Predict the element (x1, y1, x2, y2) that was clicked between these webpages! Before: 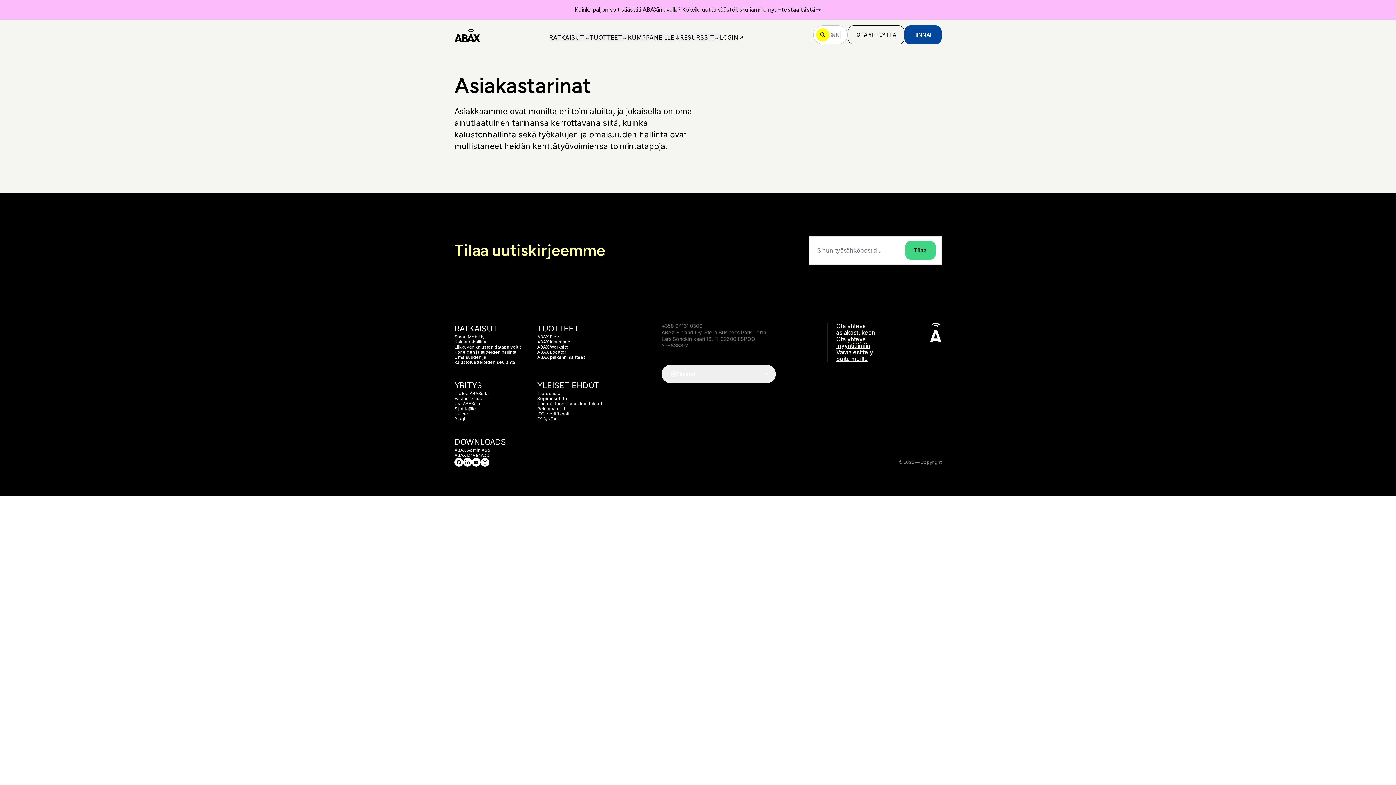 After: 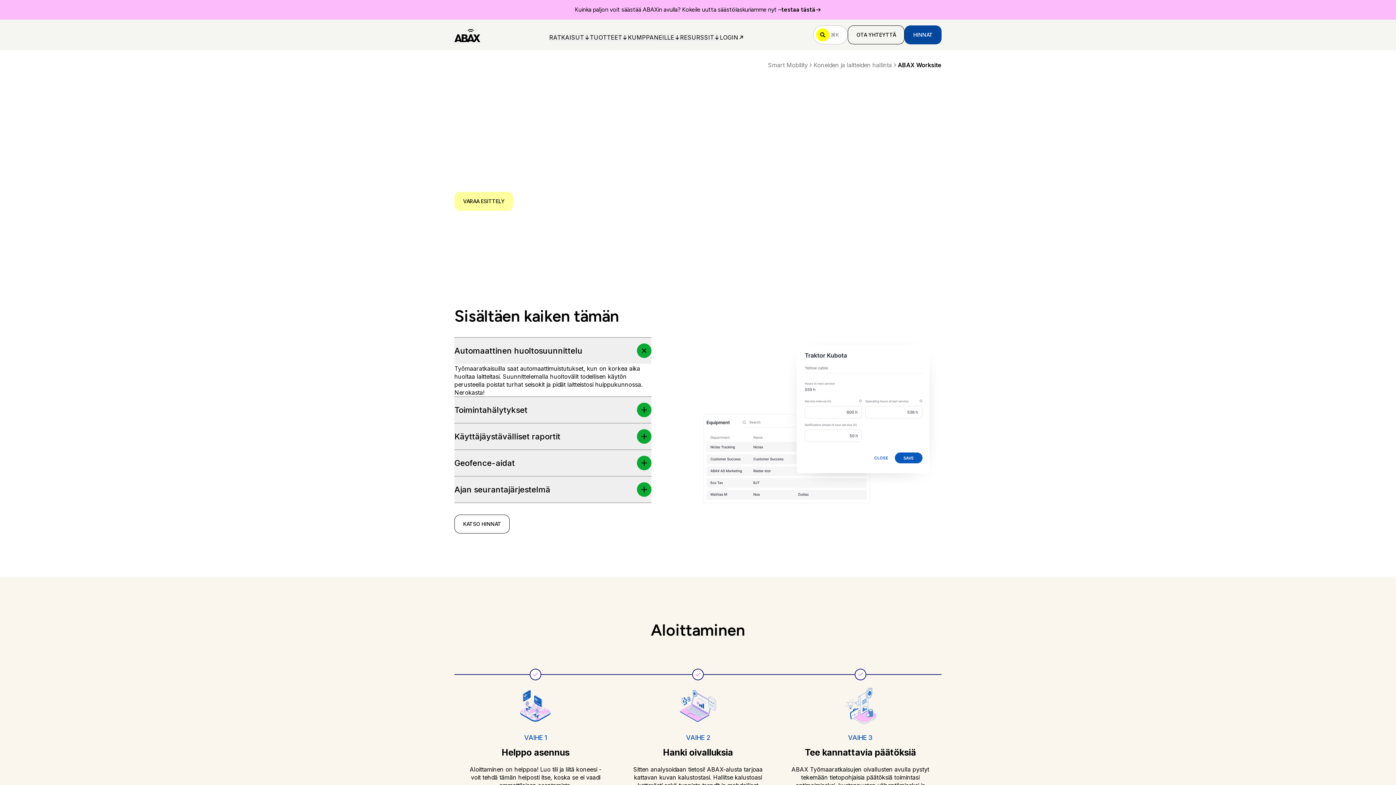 Action: bbox: (537, 344, 568, 349) label: ABAX Worksite